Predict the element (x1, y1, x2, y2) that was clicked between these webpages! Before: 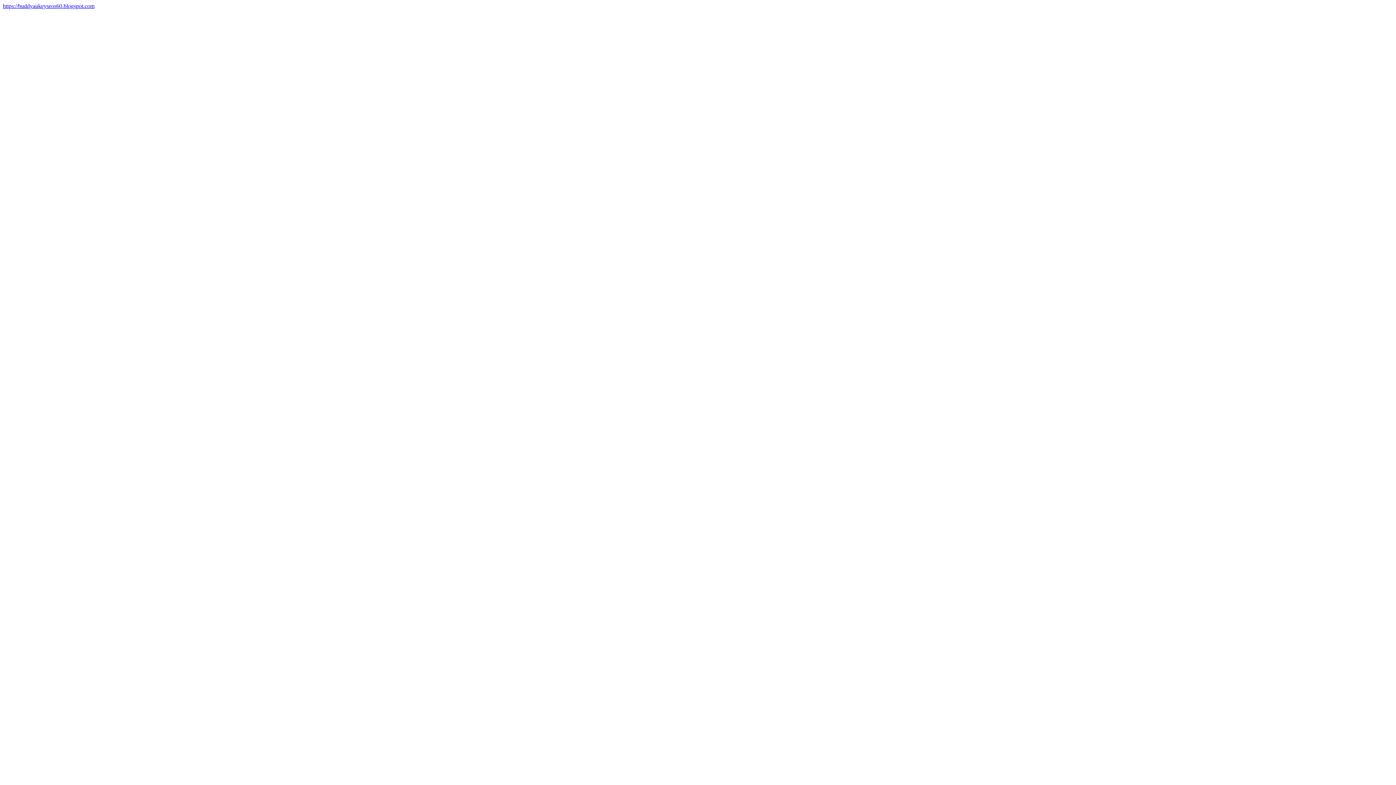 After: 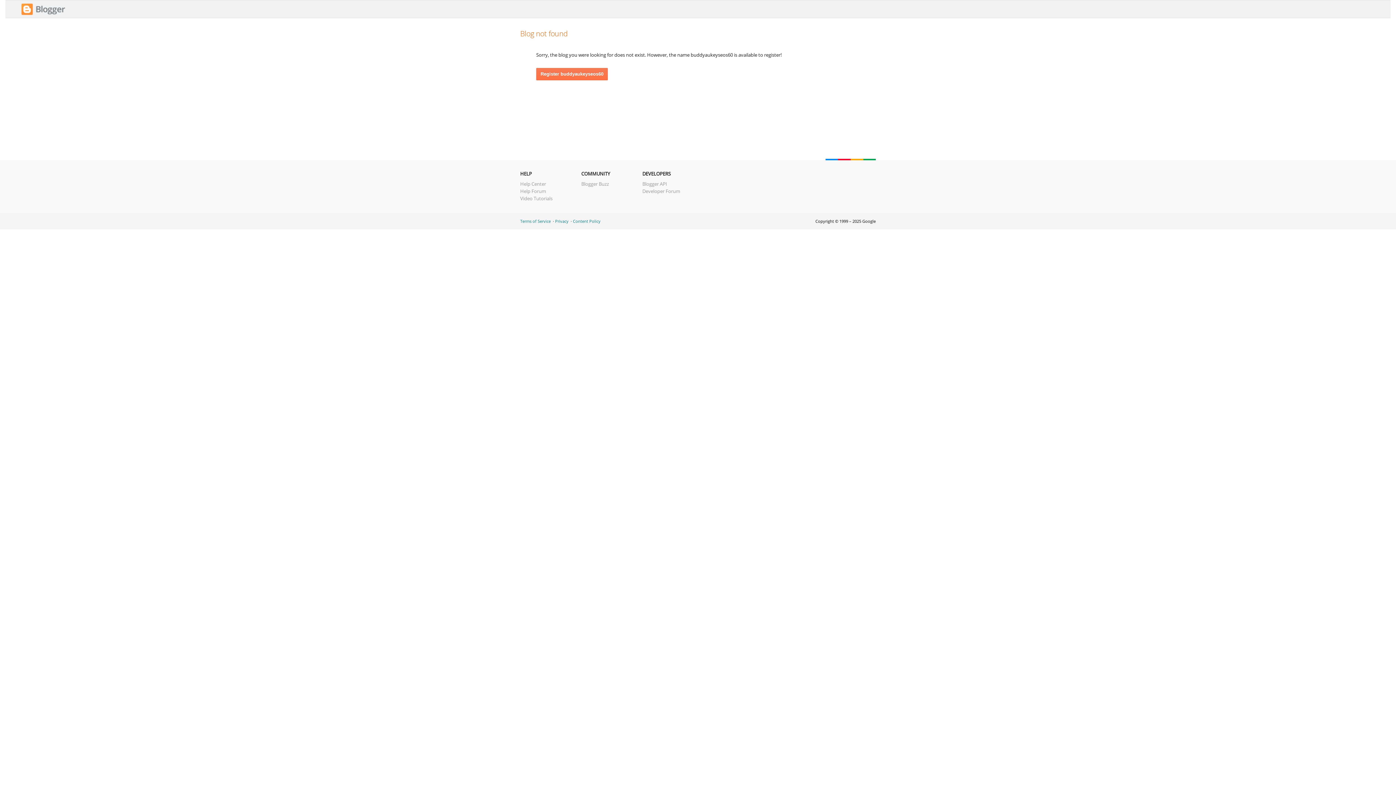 Action: bbox: (2, 2, 94, 9) label: https://buddyaukeyseos60.blogspot.com